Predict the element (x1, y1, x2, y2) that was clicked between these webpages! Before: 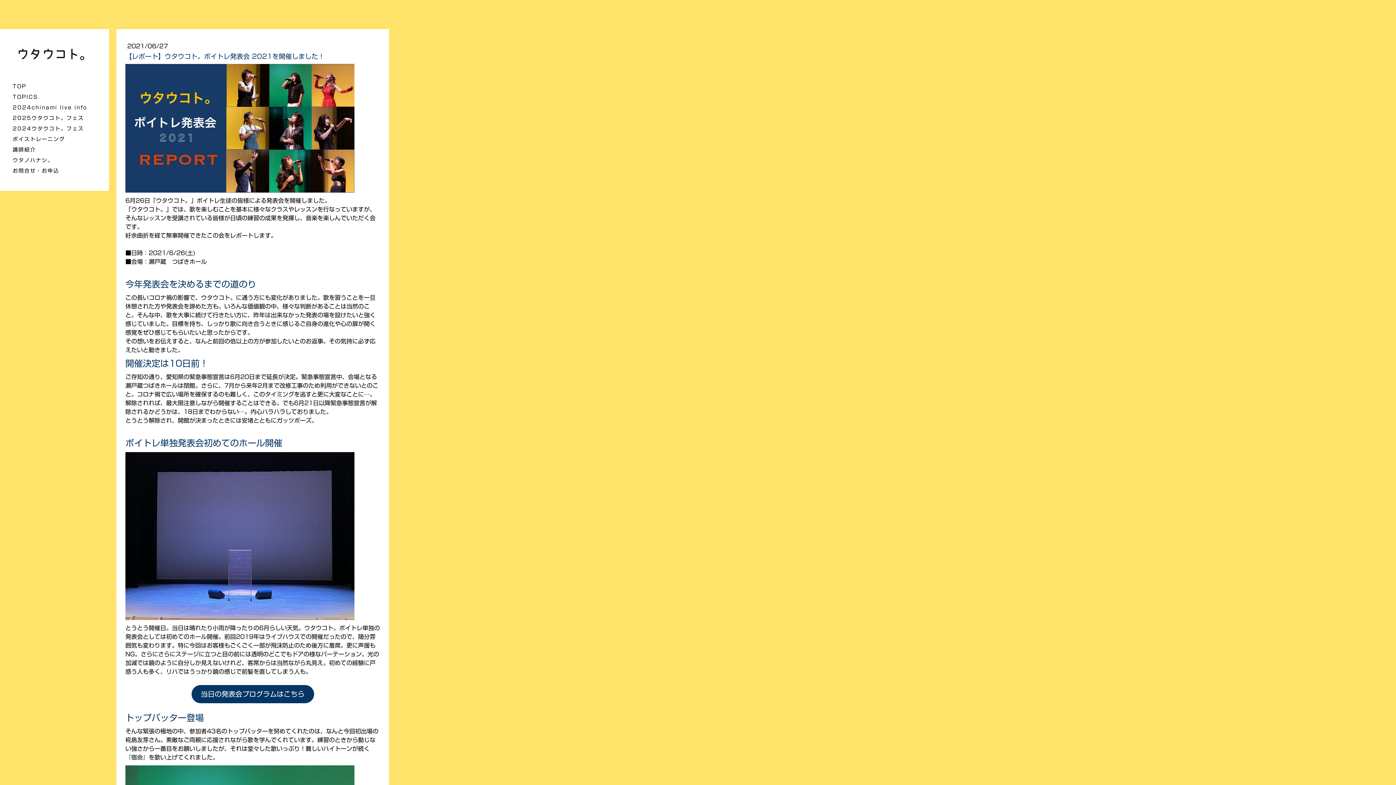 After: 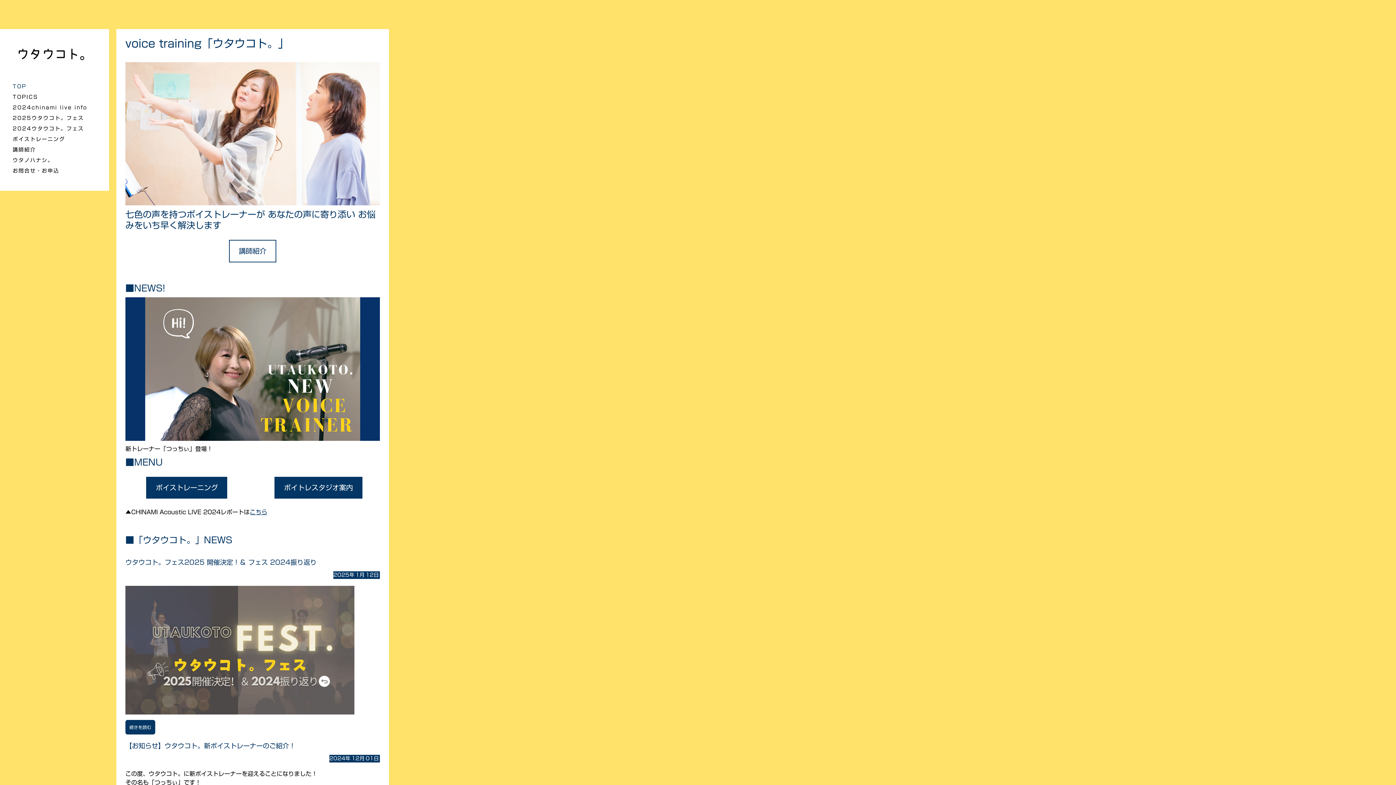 Action: bbox: (9, 81, 100, 91) label: TOP